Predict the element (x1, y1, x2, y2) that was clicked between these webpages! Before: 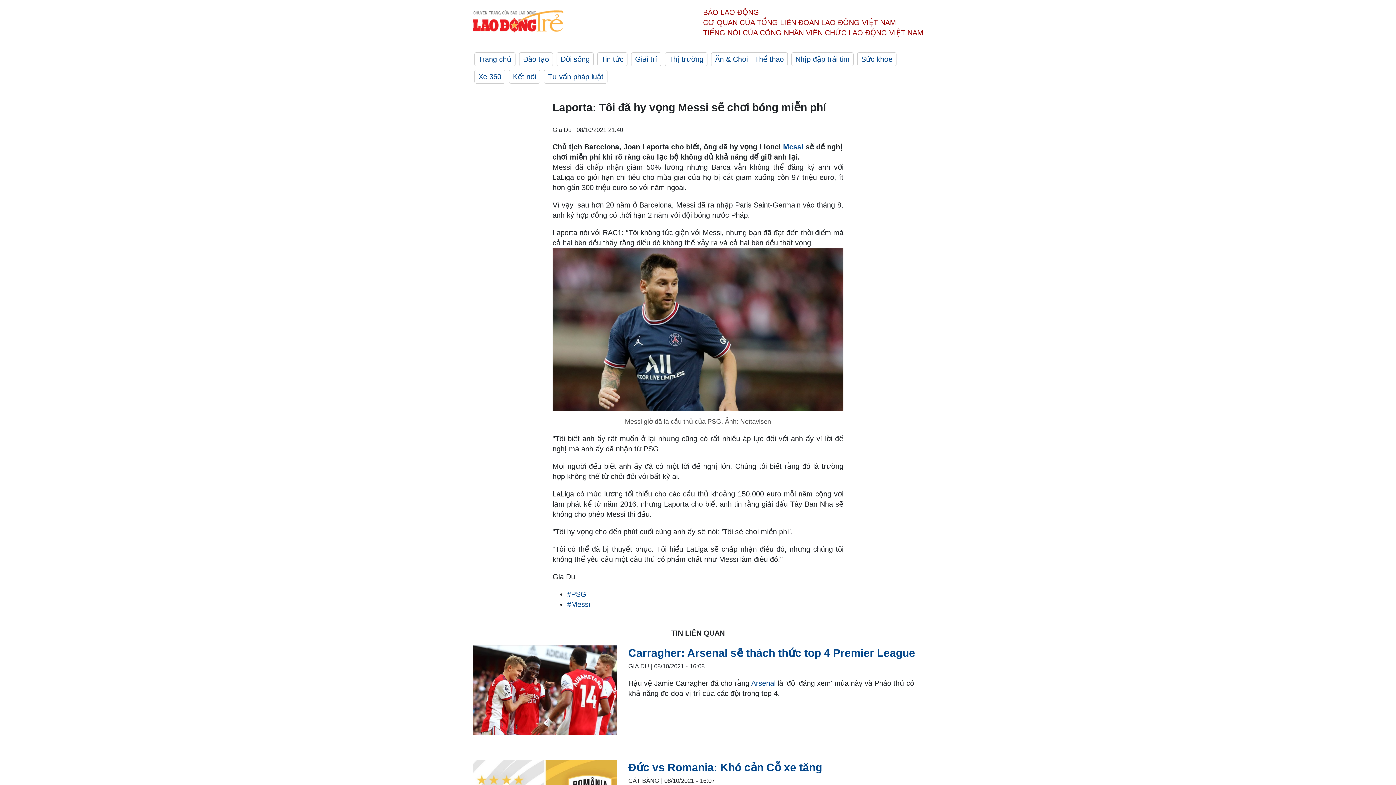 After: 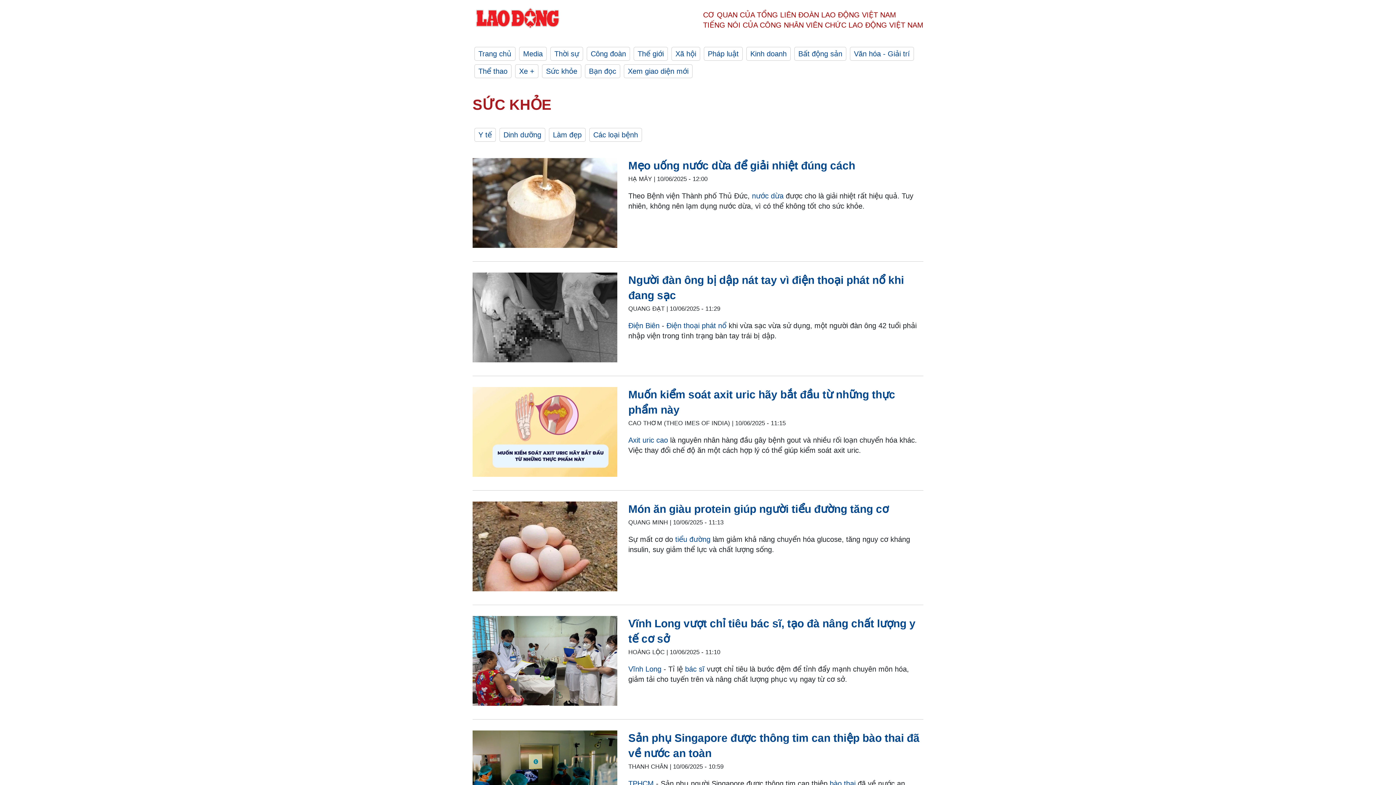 Action: label: Sức khỏe bbox: (857, 52, 896, 66)